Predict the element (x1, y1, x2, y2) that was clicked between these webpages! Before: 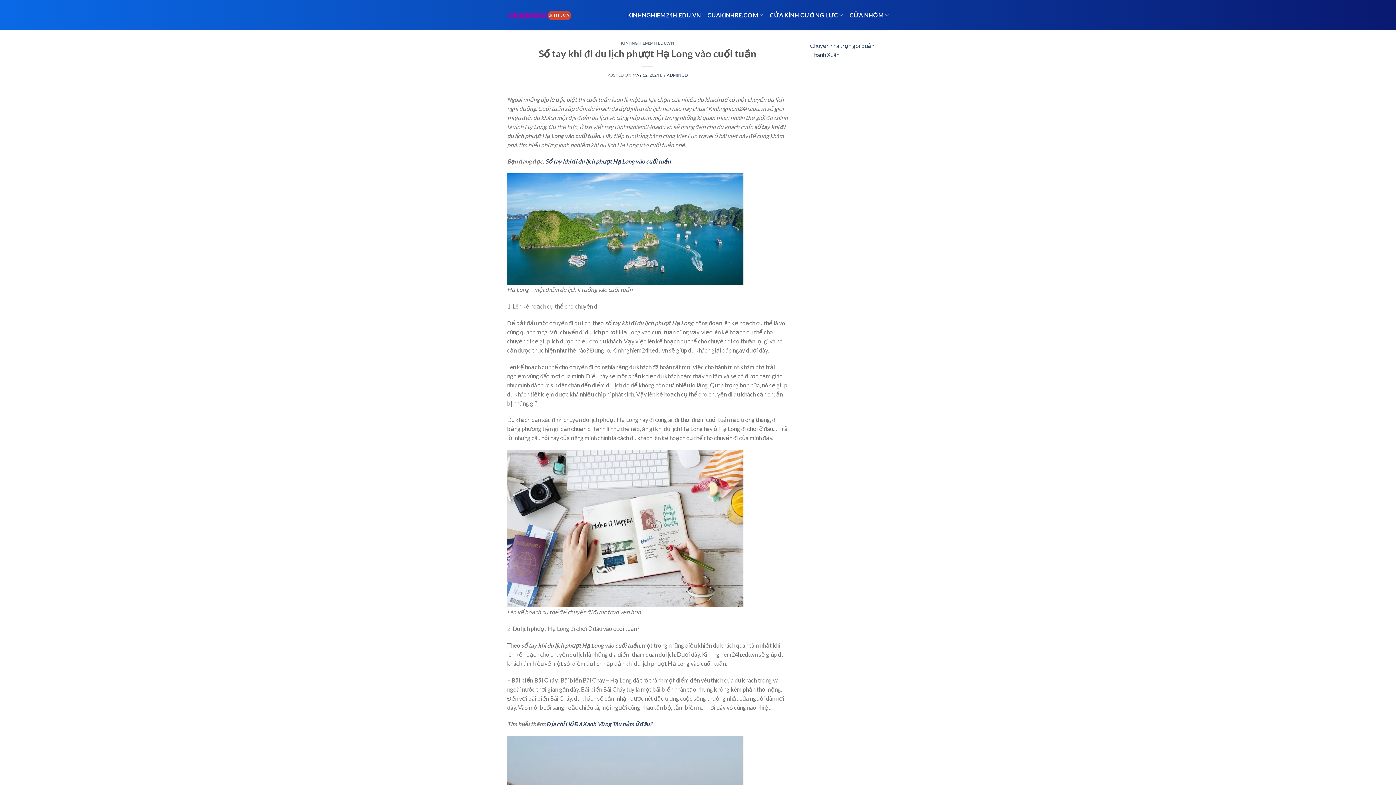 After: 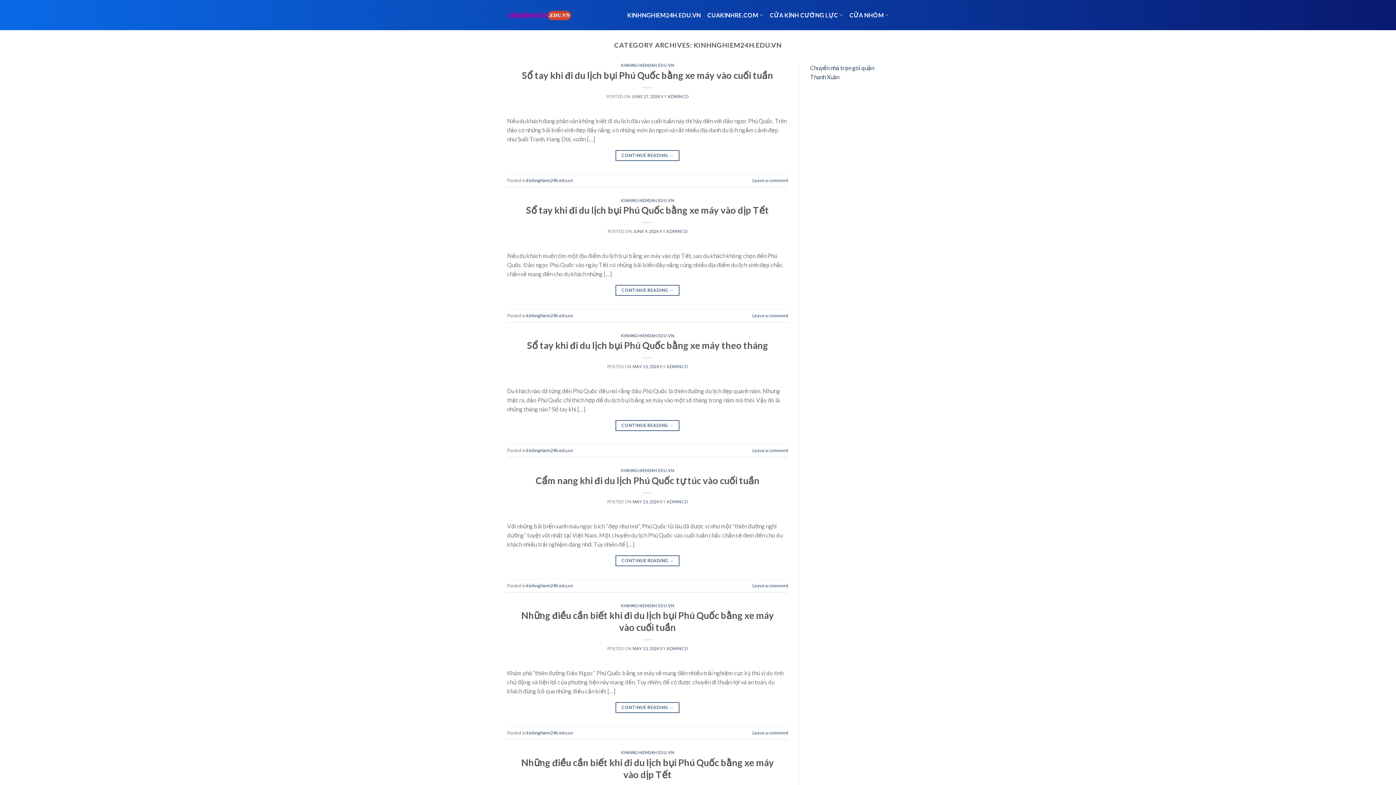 Action: label: KINHNGHIEM24H.EDU.VN bbox: (621, 40, 674, 45)